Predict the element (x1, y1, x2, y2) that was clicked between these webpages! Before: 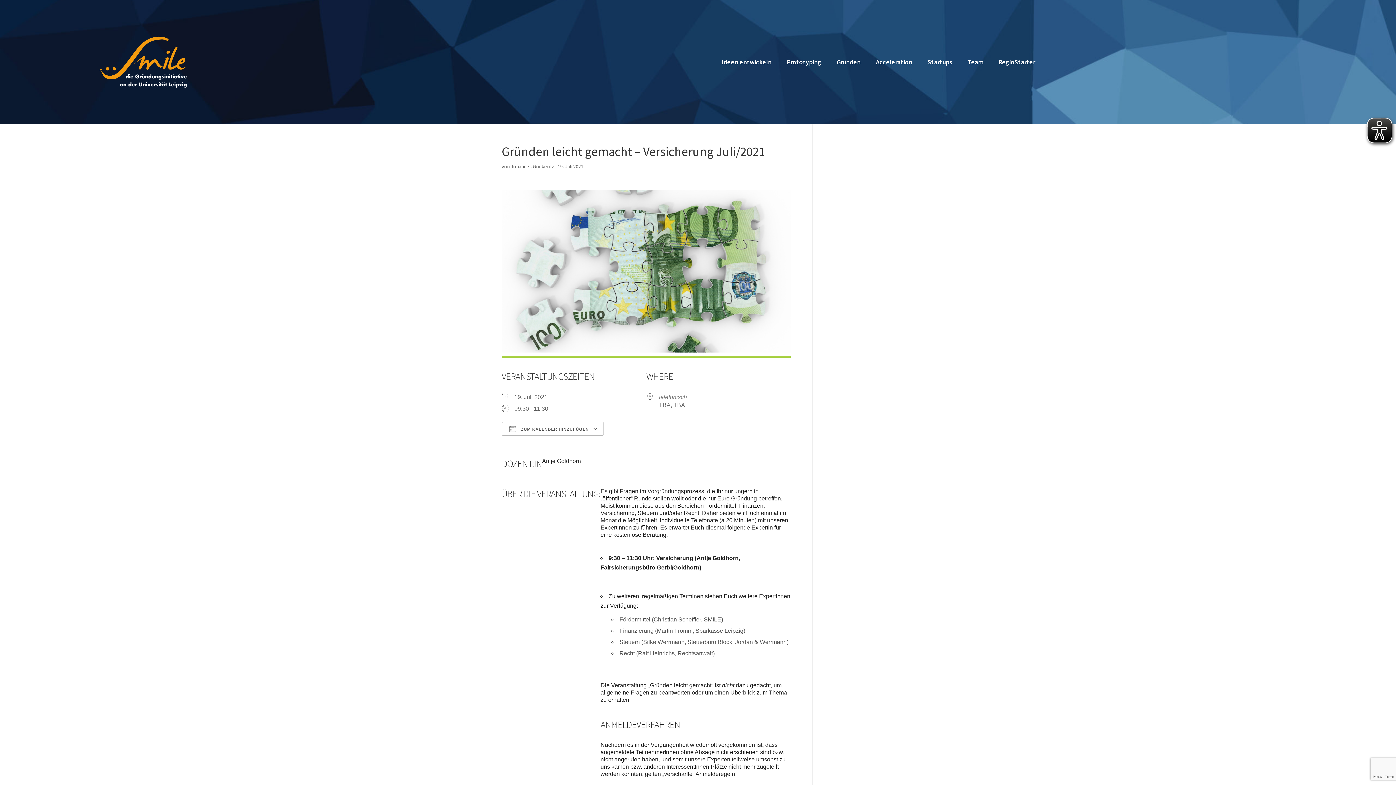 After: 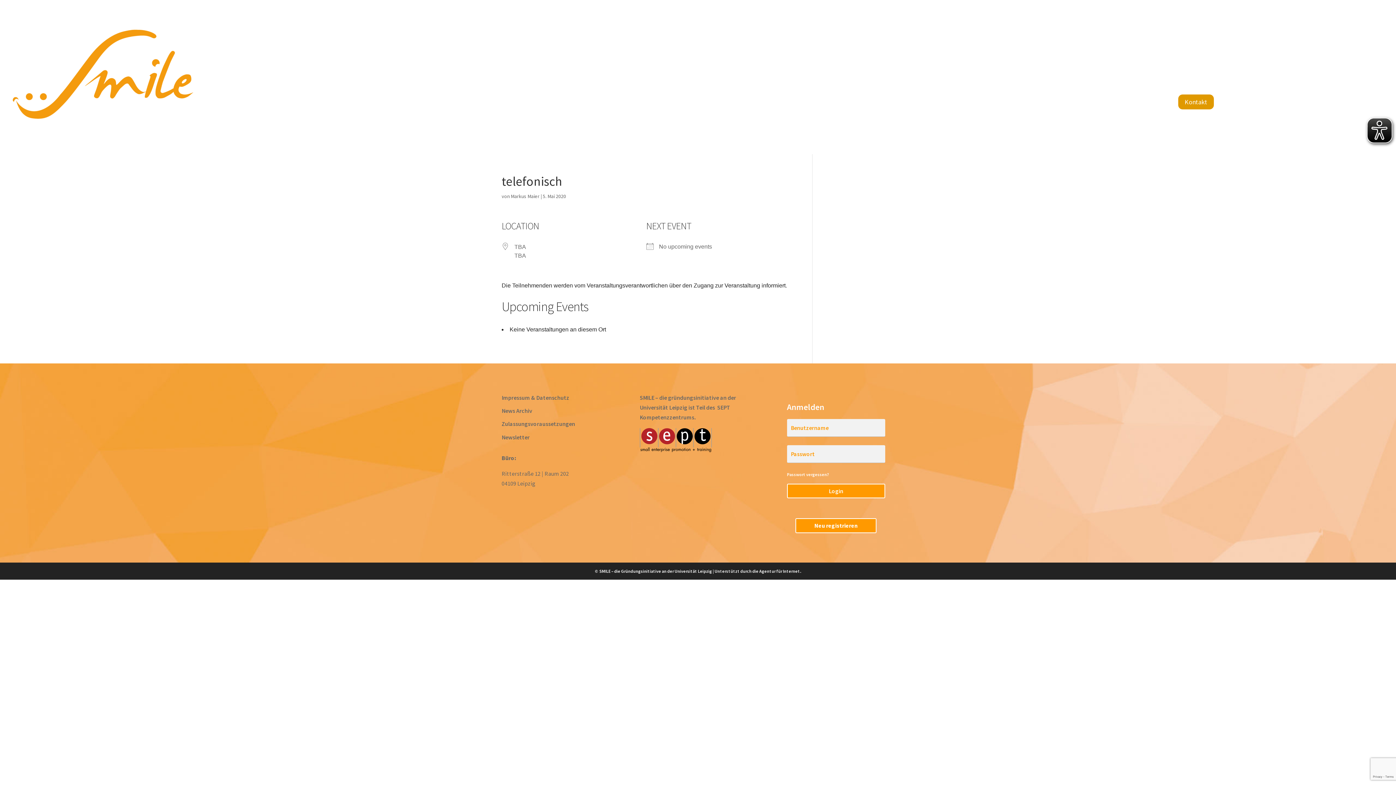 Action: bbox: (659, 394, 687, 400) label: telefonisch